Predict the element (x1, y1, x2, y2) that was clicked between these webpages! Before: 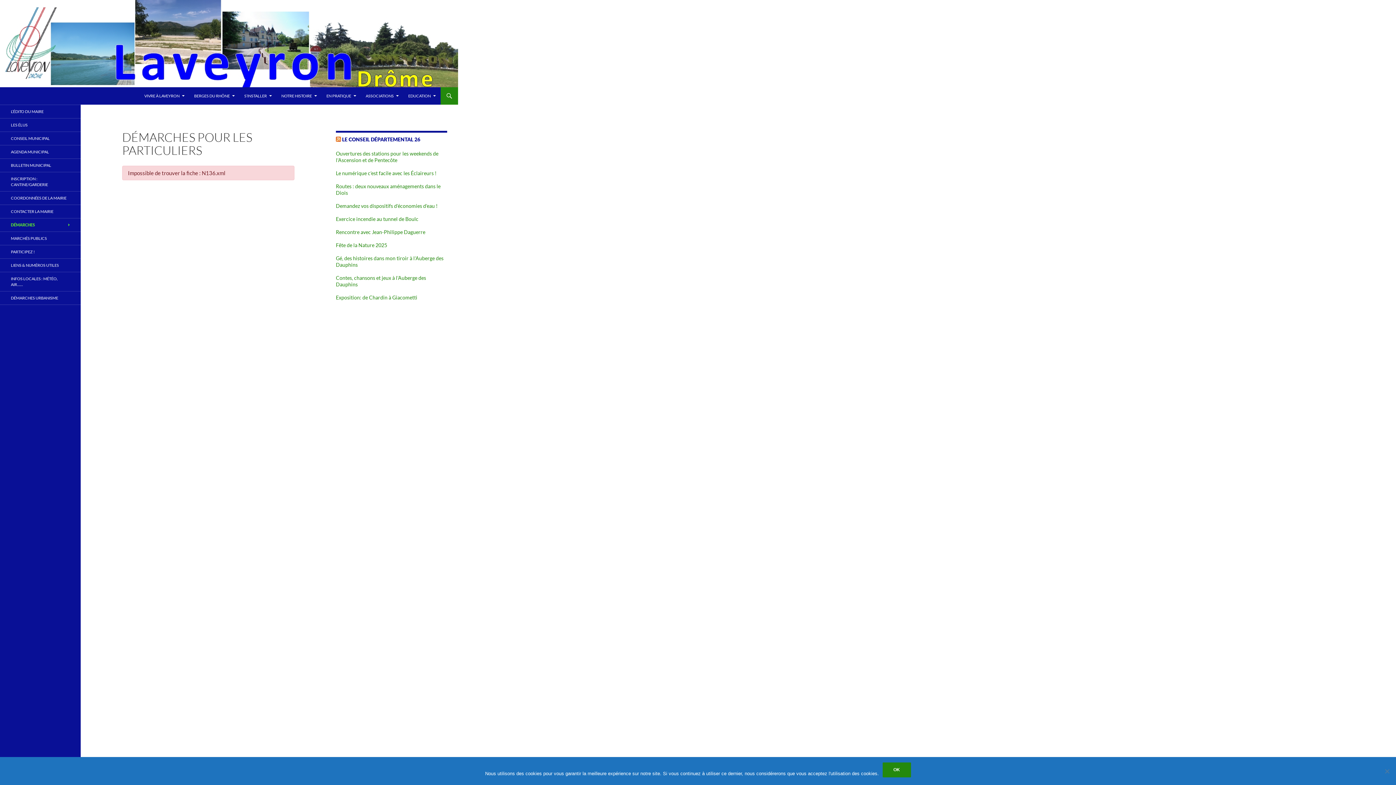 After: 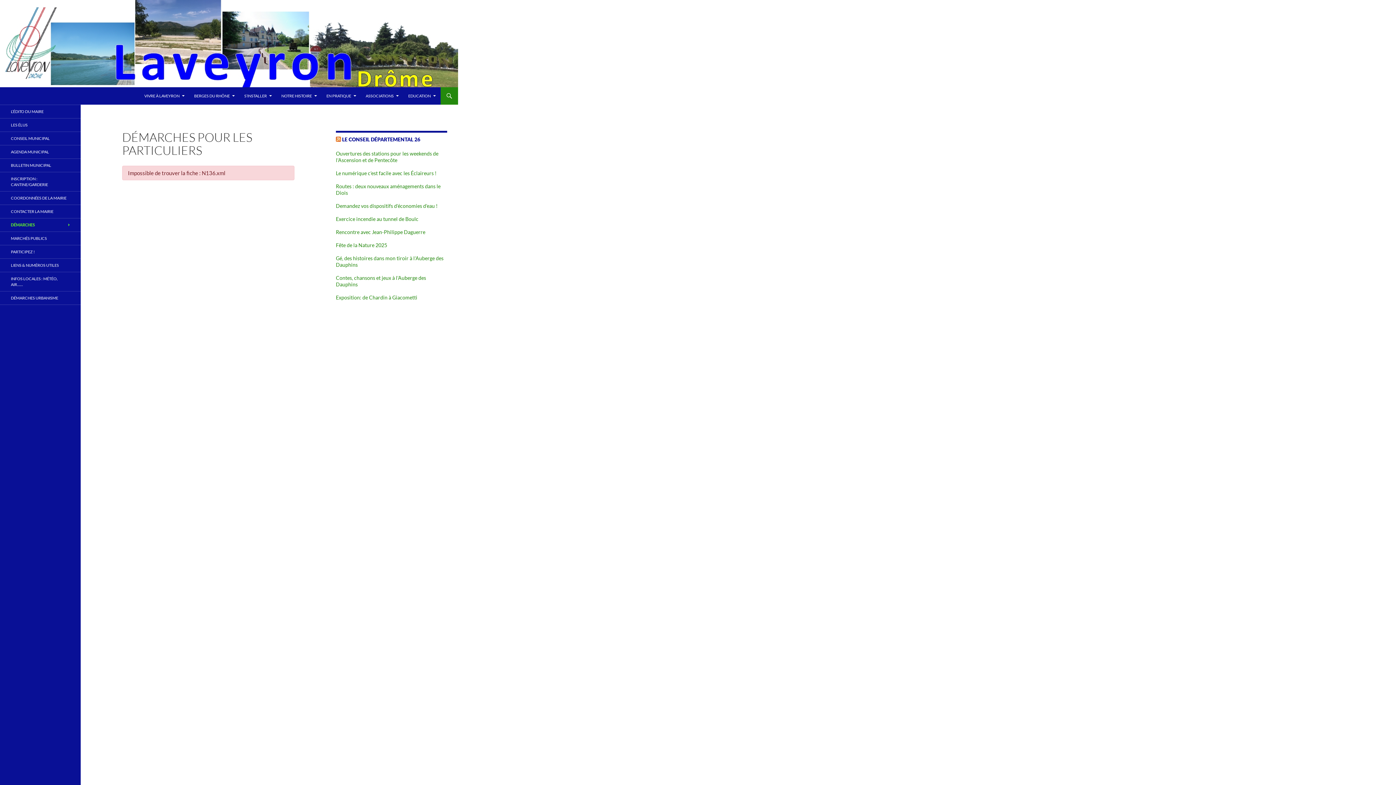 Action: label: Ok bbox: (882, 762, 911, 777)